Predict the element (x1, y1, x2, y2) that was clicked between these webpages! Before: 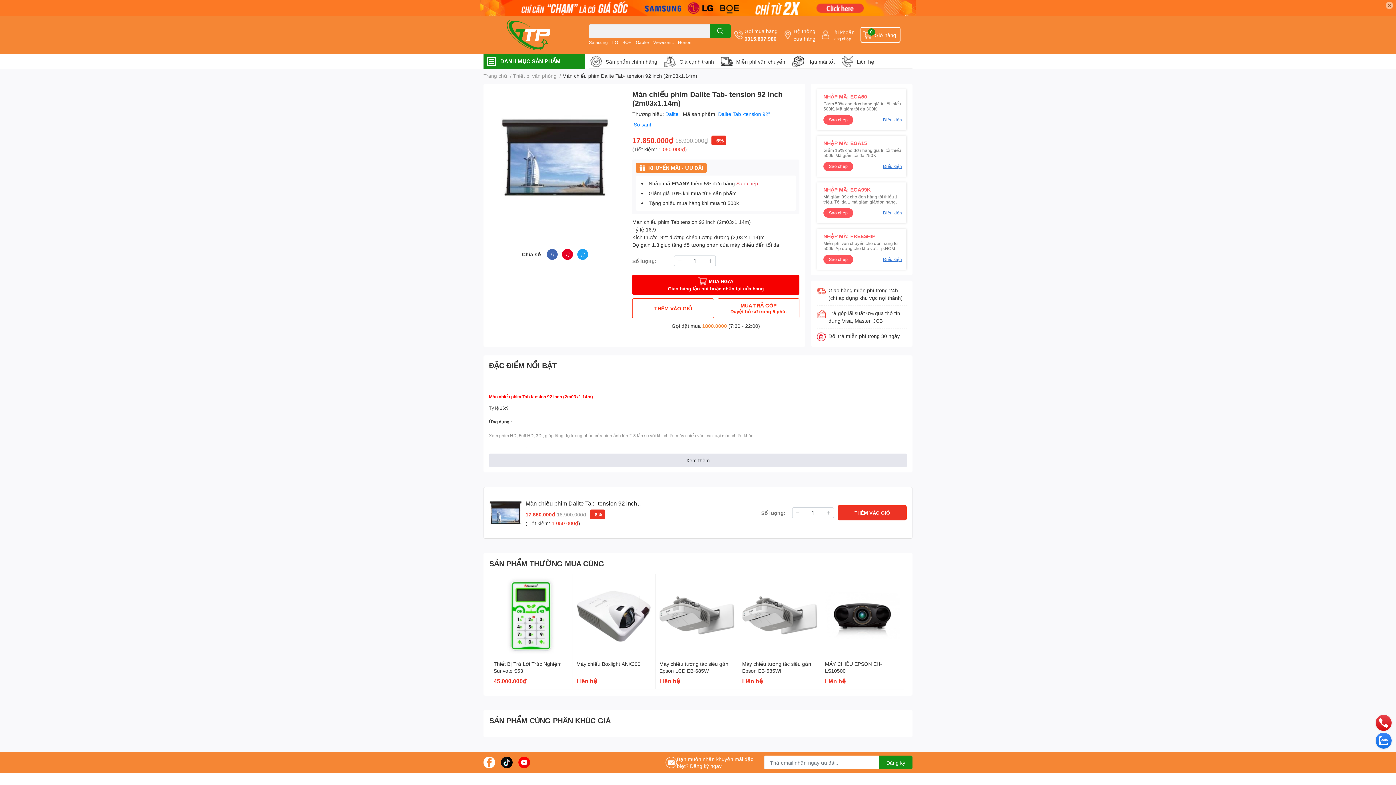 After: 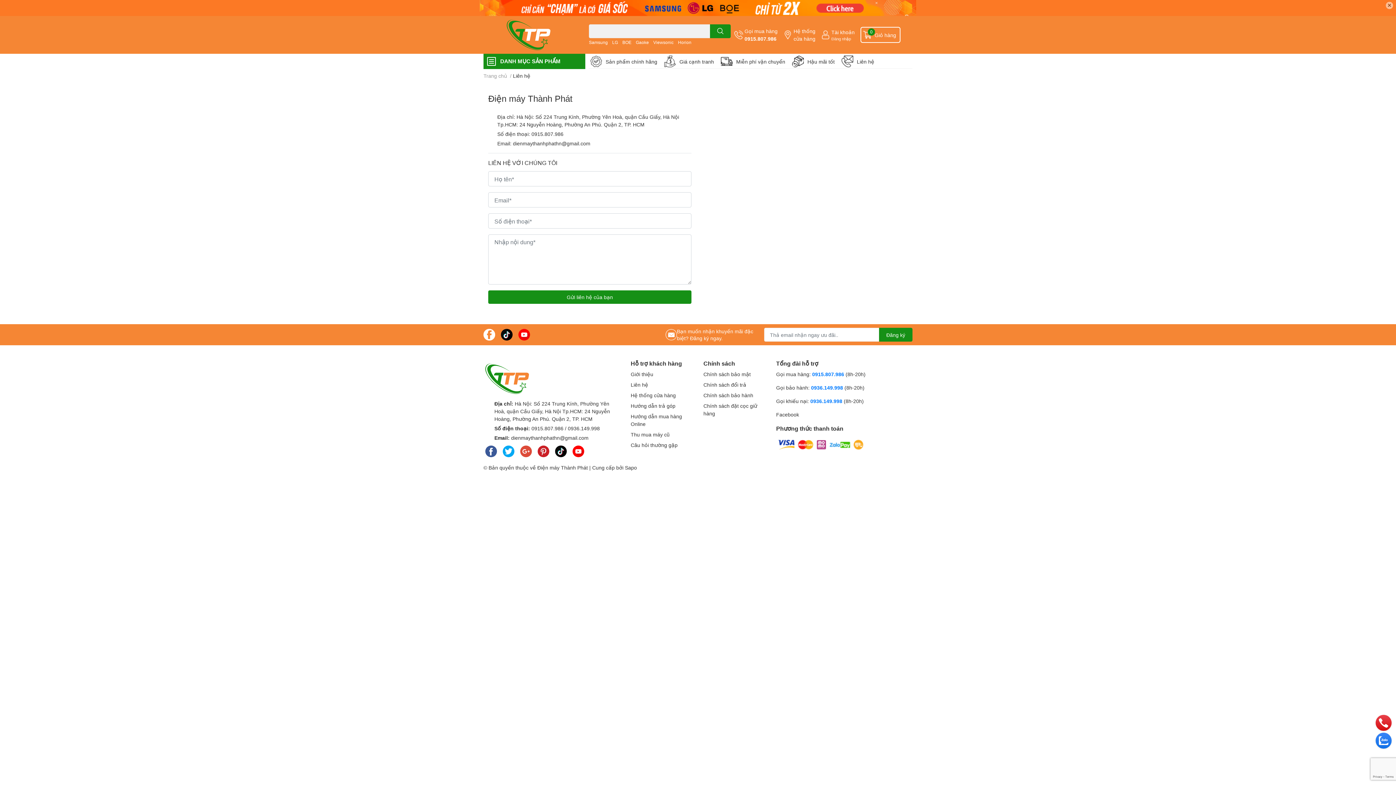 Action: label: Liên hệ bbox: (857, 57, 874, 65)